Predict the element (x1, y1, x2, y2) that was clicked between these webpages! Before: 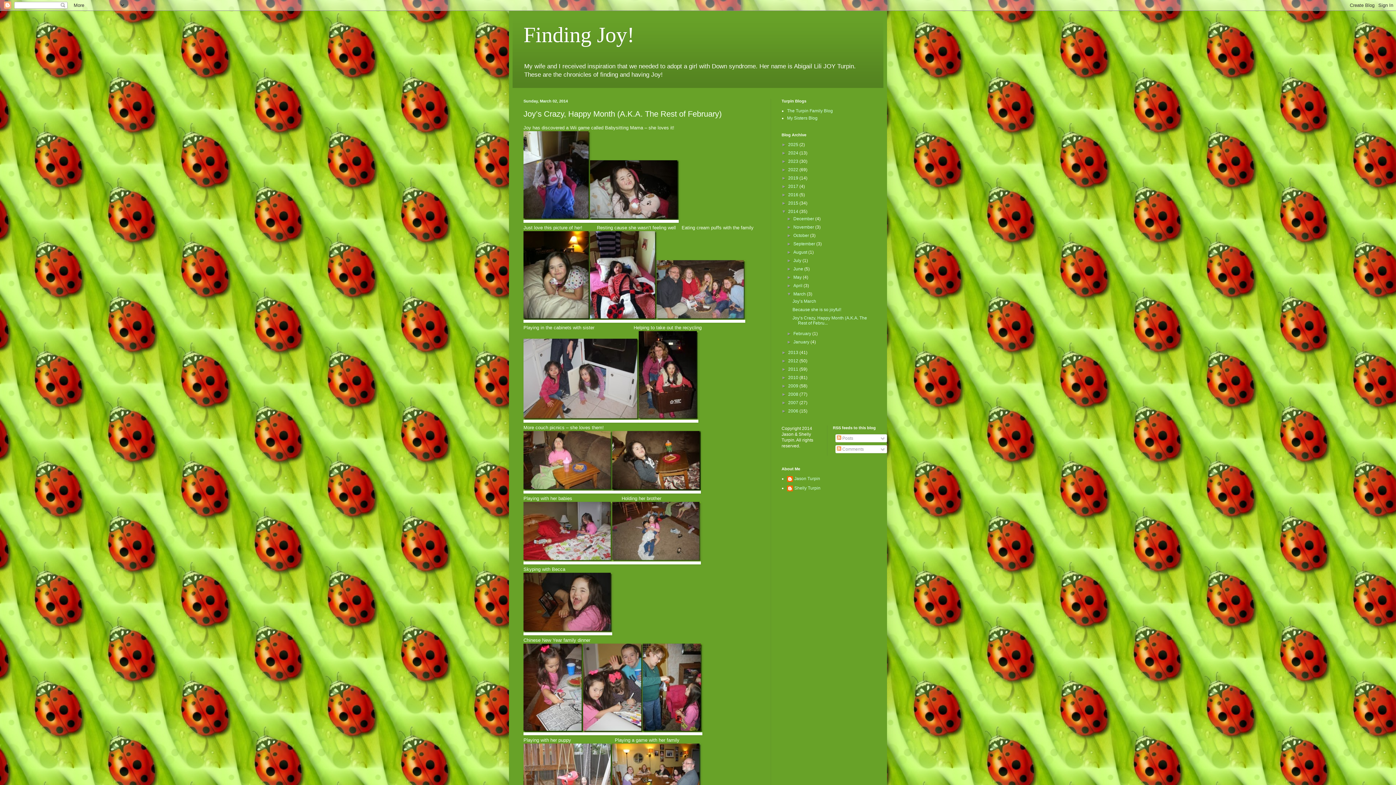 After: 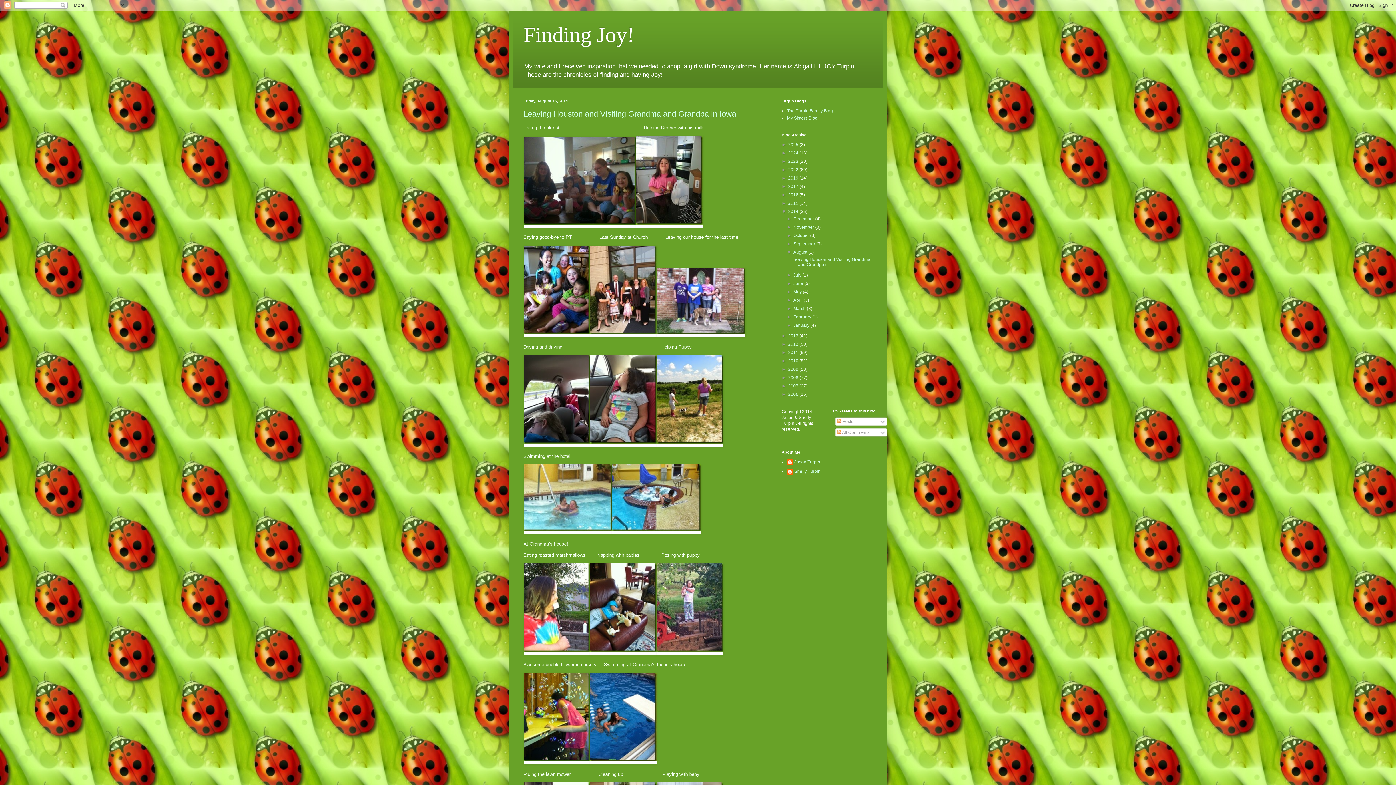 Action: label: August  bbox: (793, 249, 808, 255)